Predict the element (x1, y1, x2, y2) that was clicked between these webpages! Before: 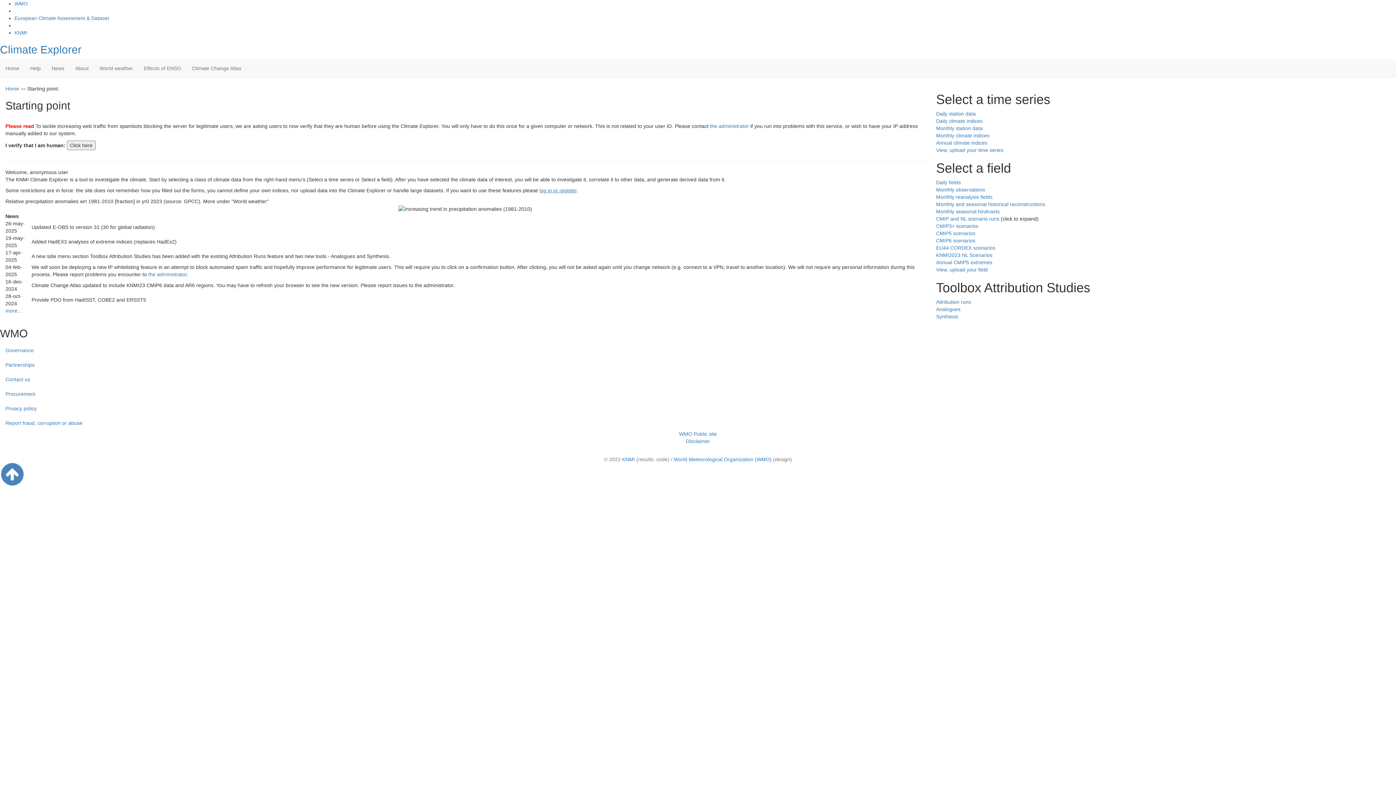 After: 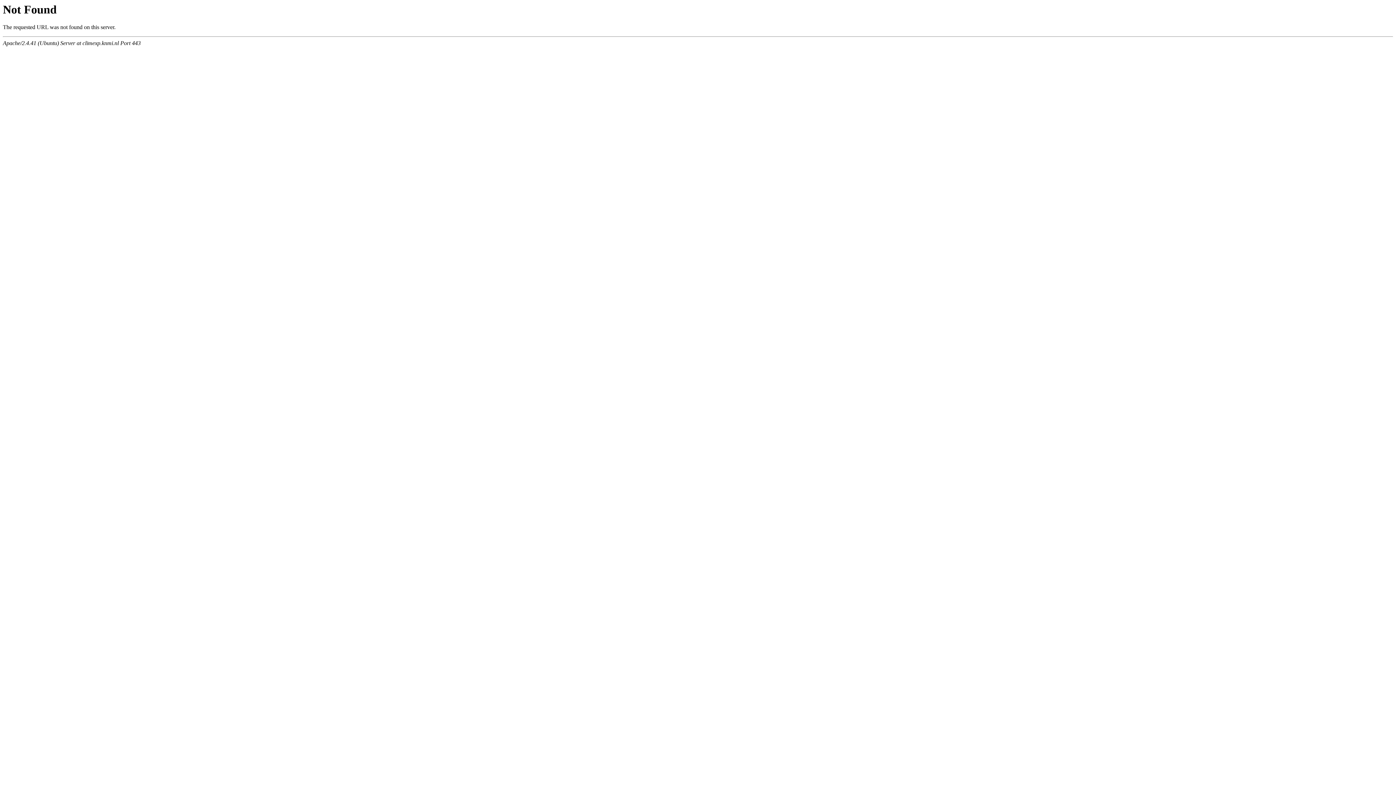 Action: label: Monthly reanalysis fields bbox: (936, 194, 992, 200)